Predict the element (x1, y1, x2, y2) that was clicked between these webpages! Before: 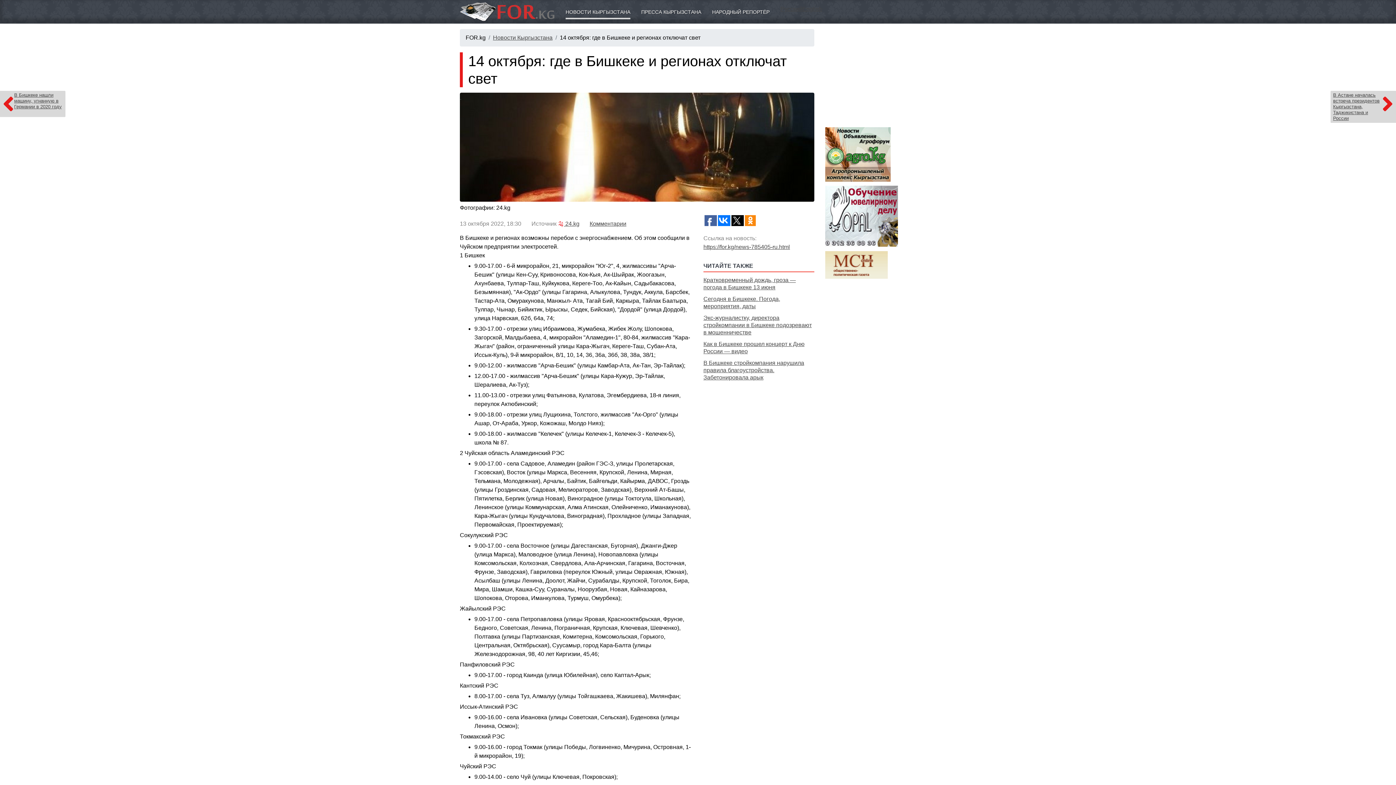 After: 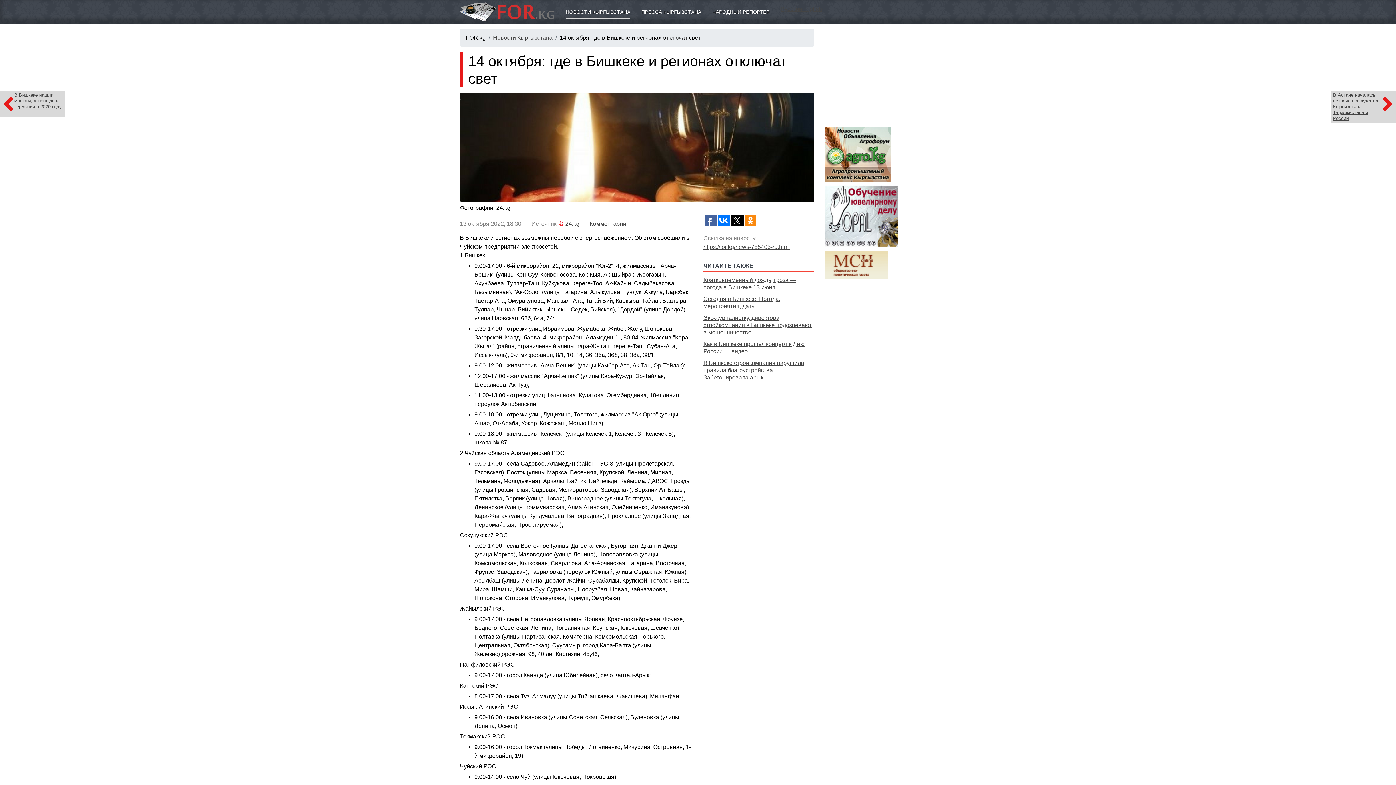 Action: bbox: (825, 261, 888, 267)